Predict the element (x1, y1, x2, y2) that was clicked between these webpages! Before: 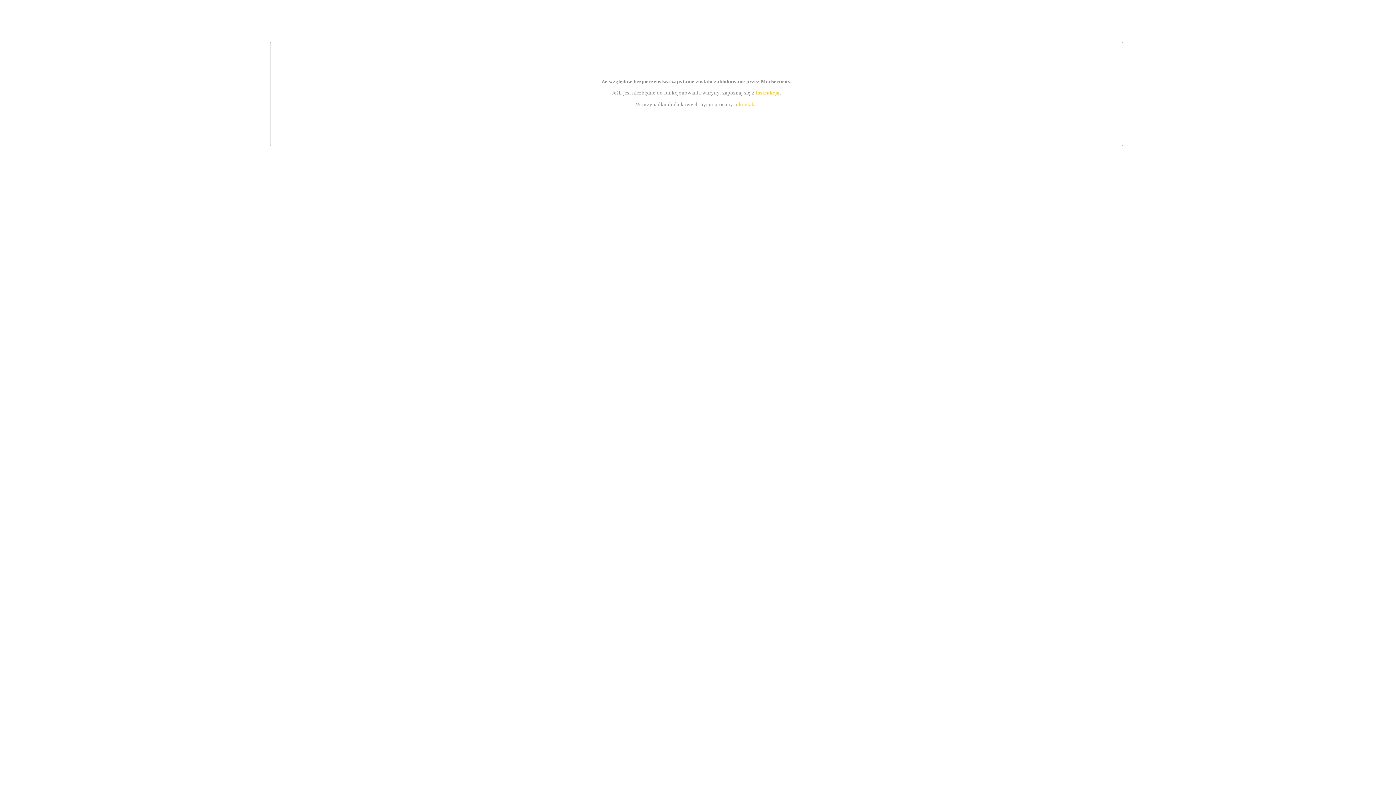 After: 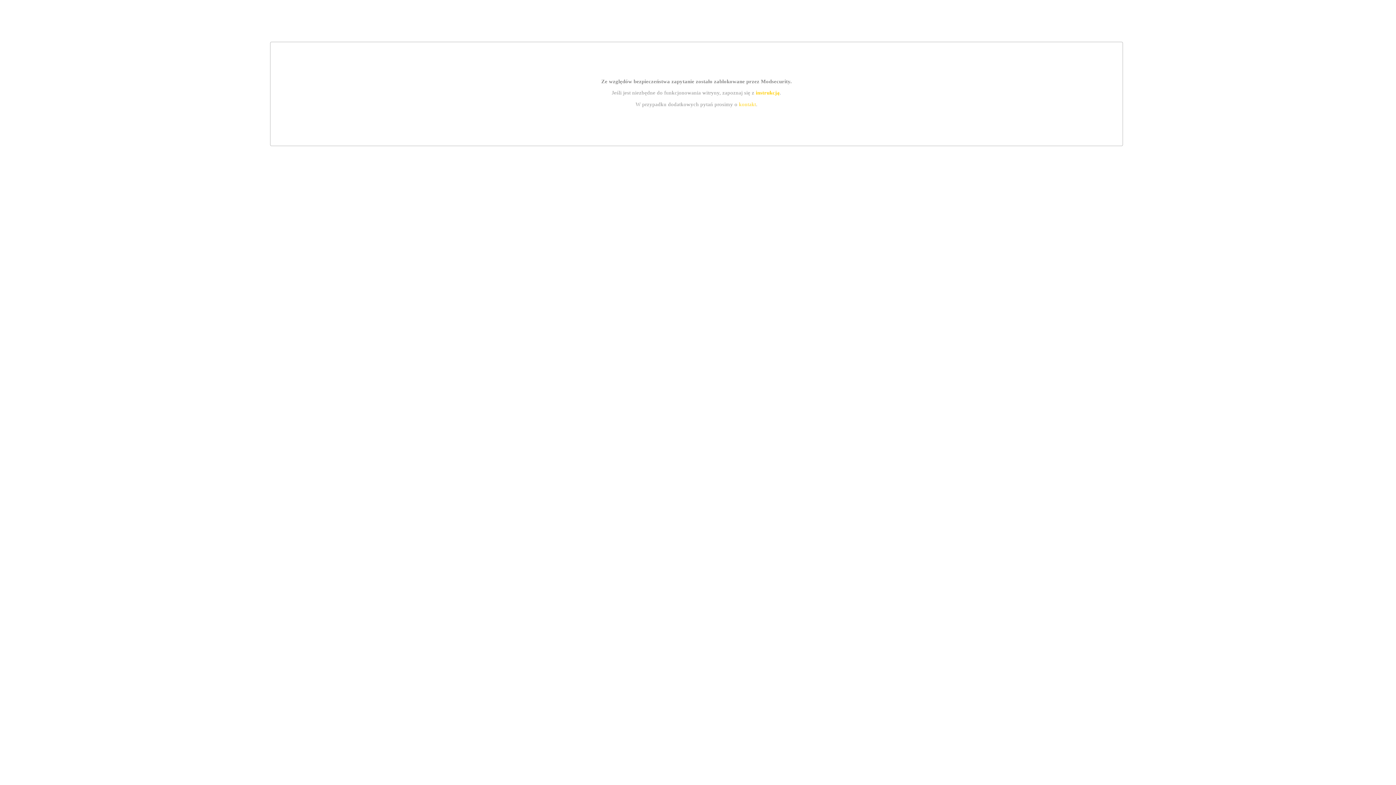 Action: bbox: (755, 89, 779, 95) label: instrukcją